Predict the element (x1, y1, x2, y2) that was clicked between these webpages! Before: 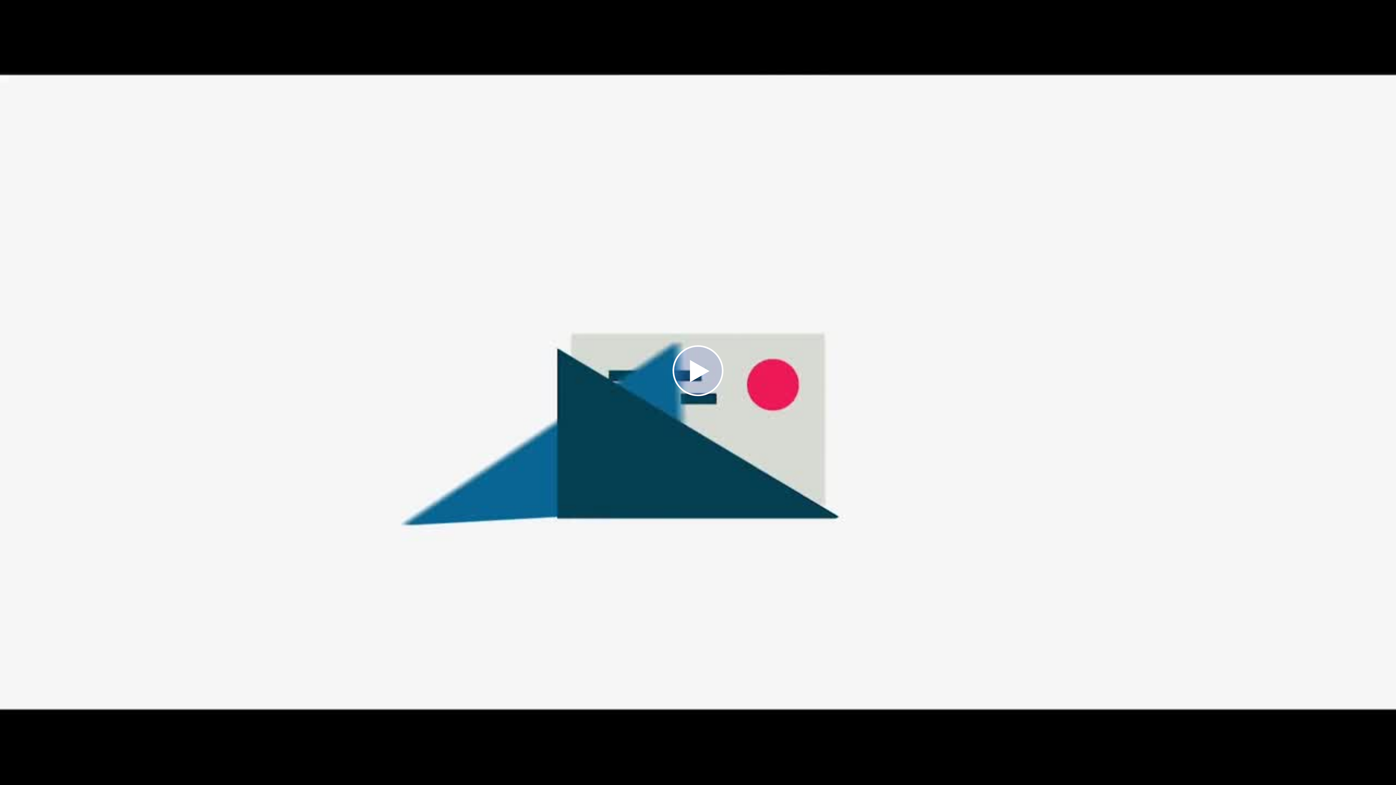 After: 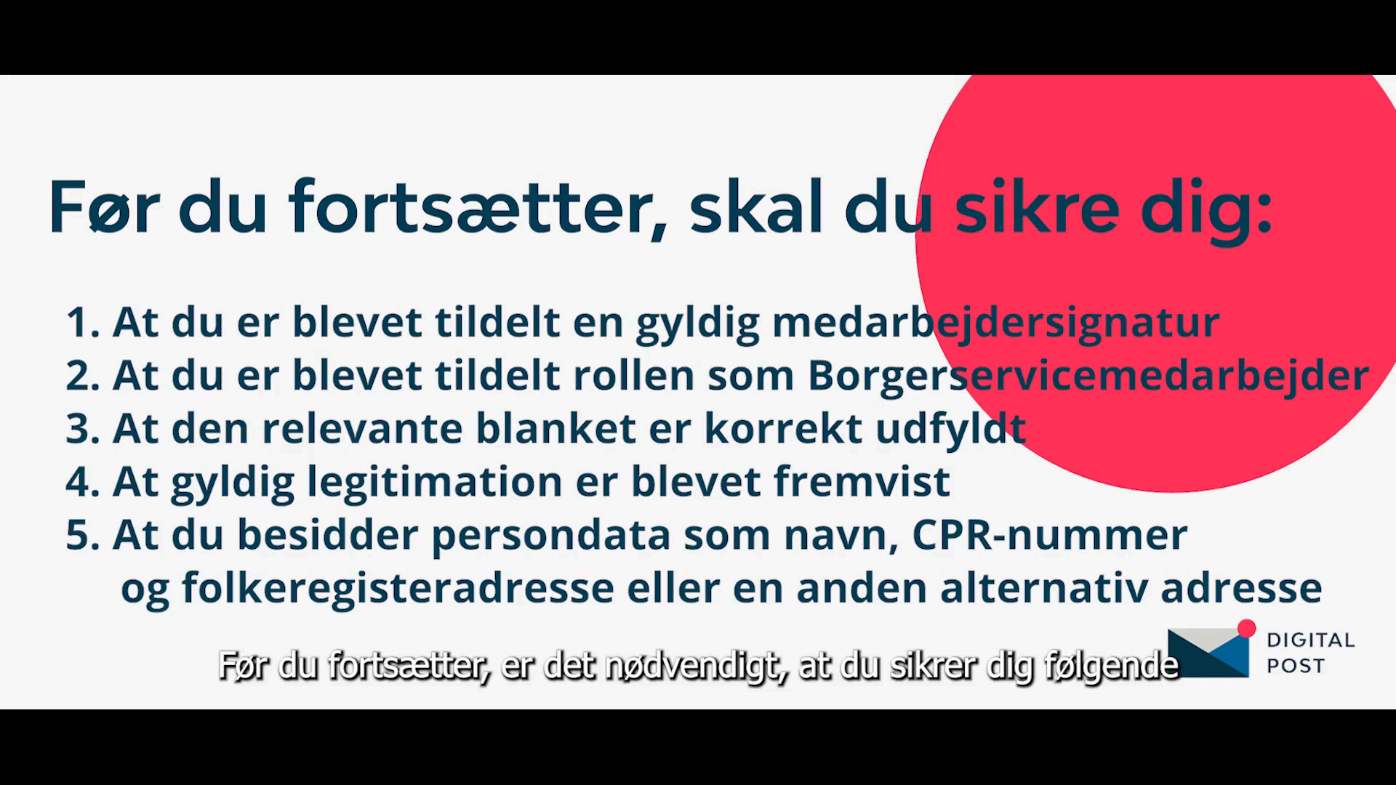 Action: bbox: (672, 391, 723, 397) label: Afspil